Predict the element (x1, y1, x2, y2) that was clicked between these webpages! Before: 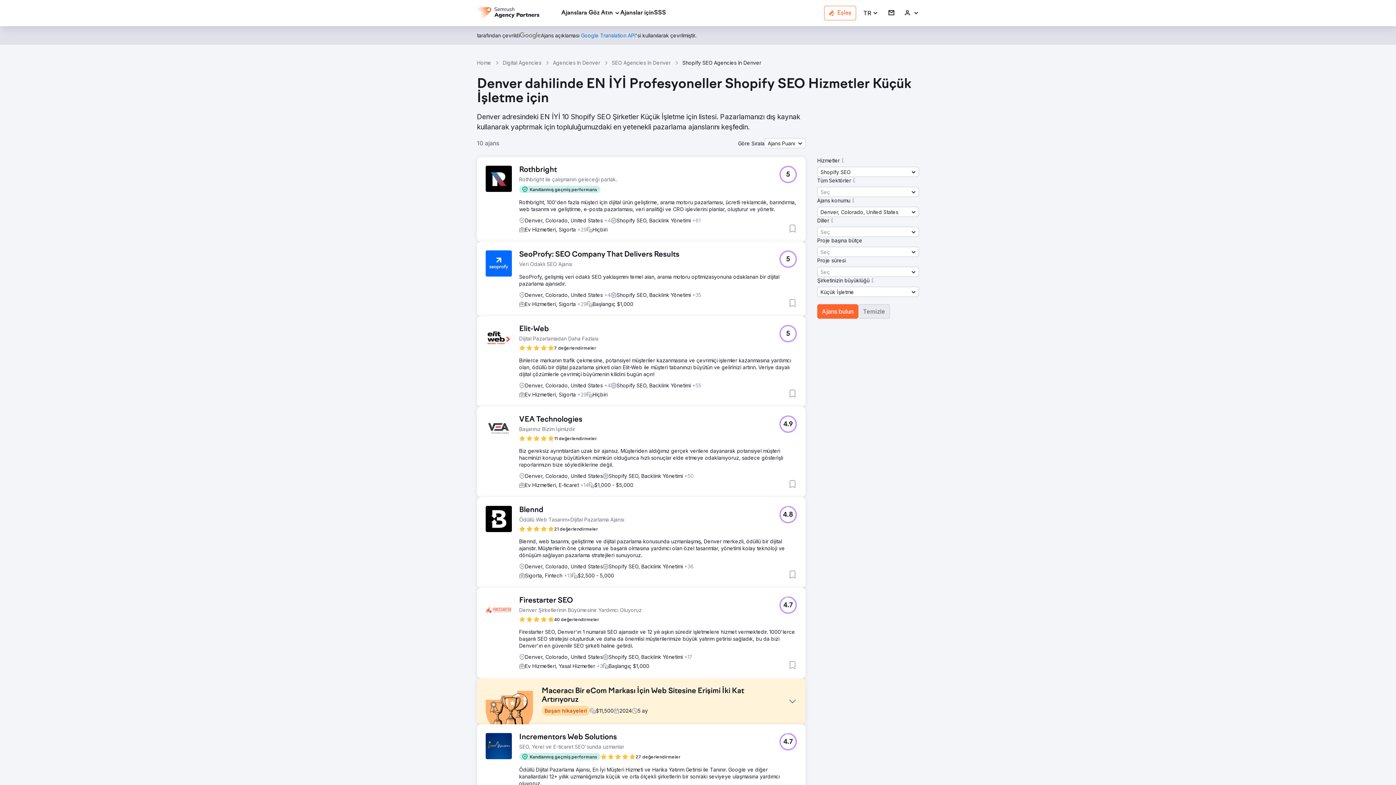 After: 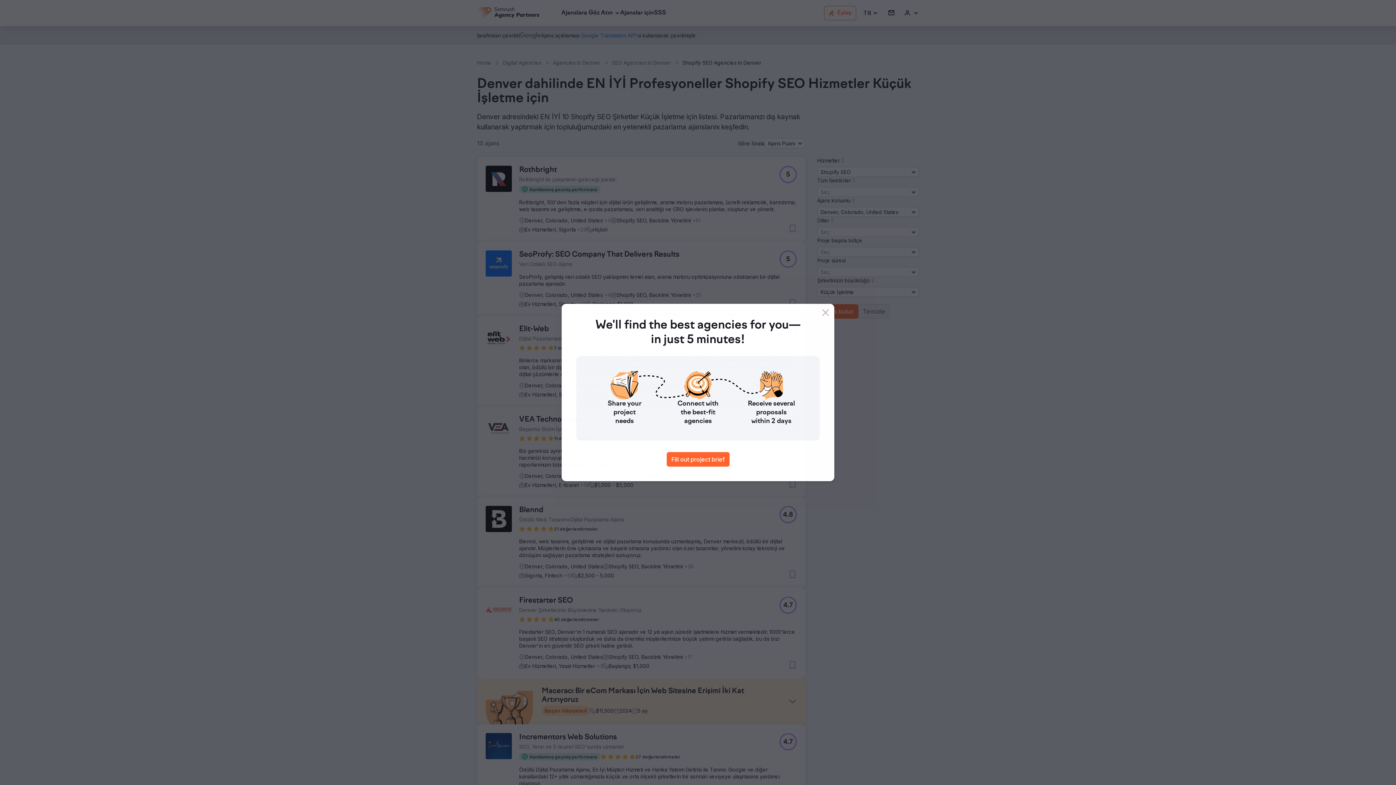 Action: label: 4.8 bbox: (779, 506, 797, 523)